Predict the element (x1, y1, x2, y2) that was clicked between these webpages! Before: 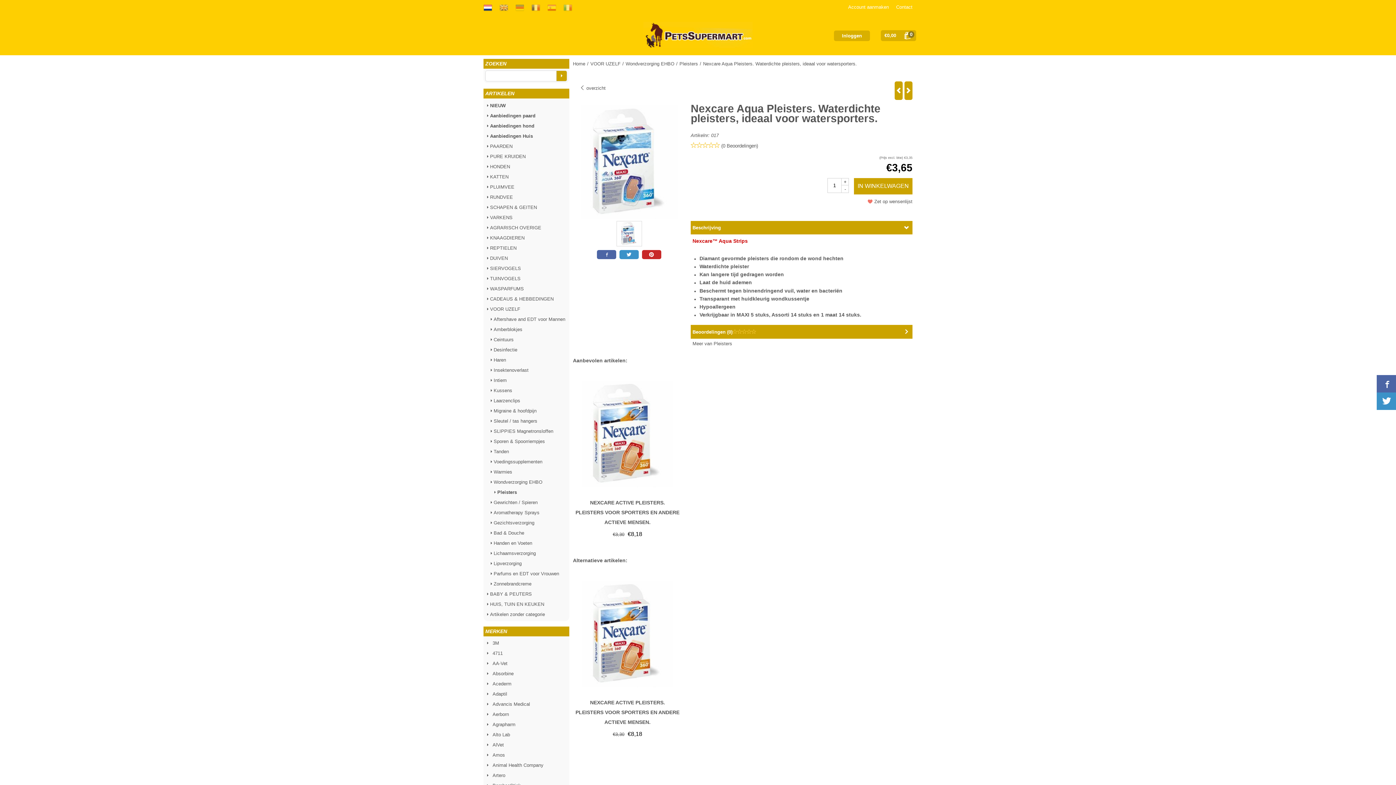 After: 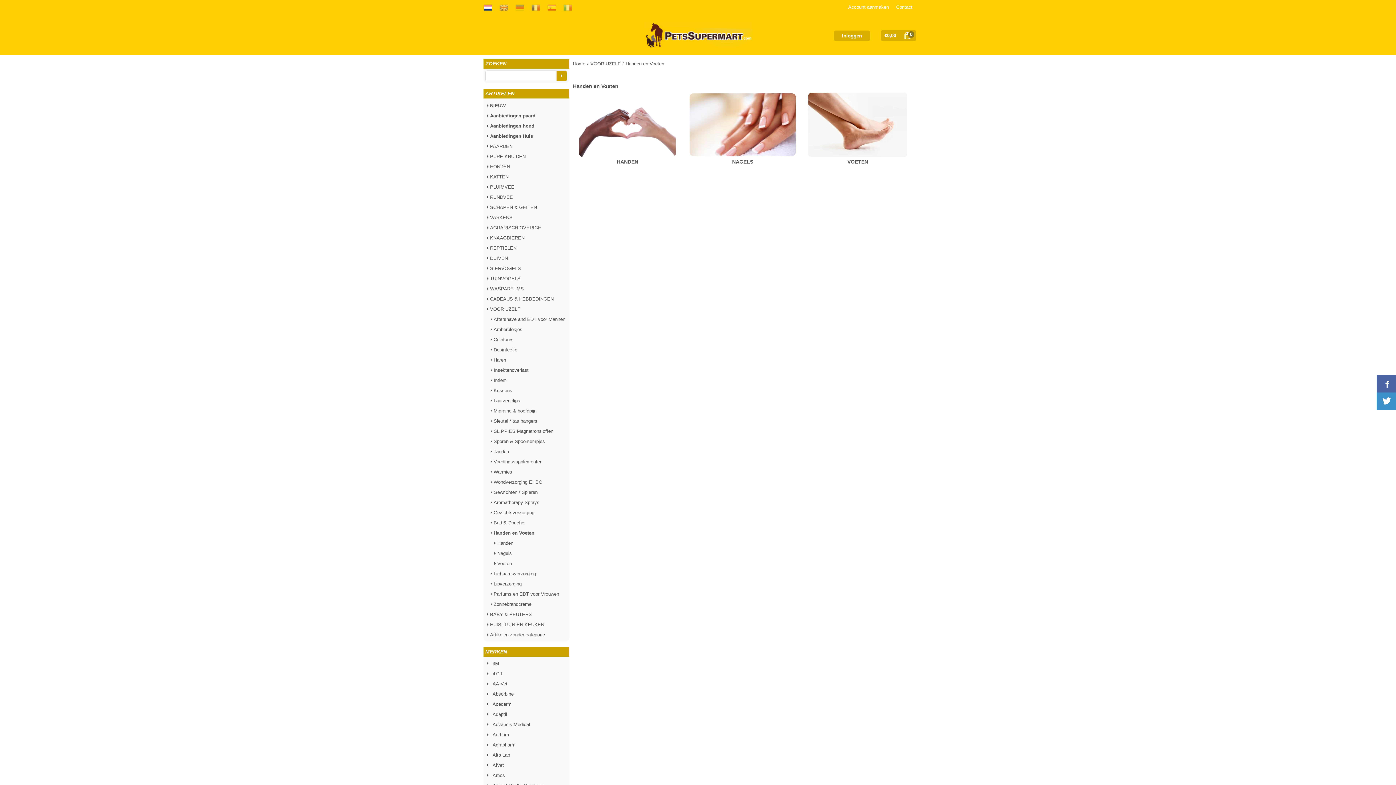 Action: label: Handen en Voeten bbox: (489, 540, 532, 546)